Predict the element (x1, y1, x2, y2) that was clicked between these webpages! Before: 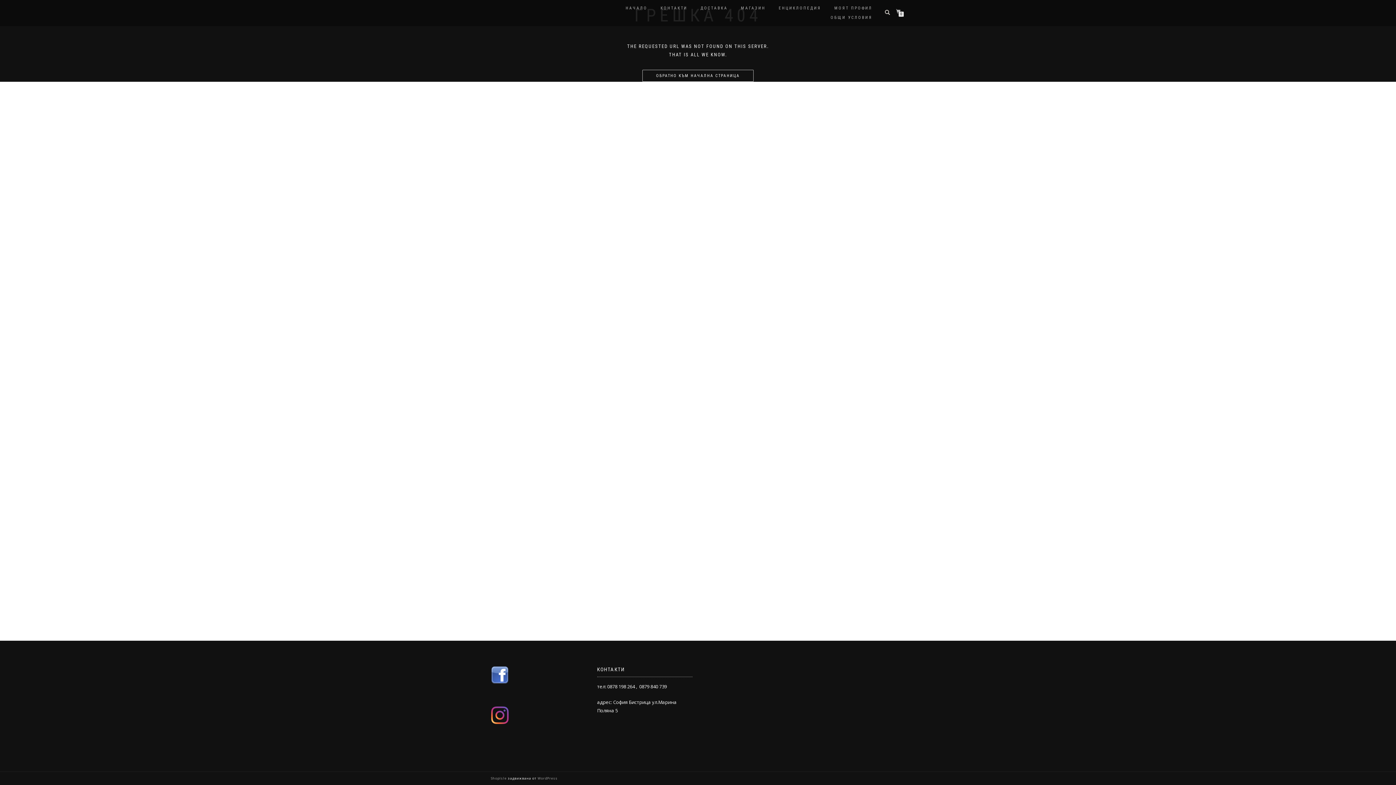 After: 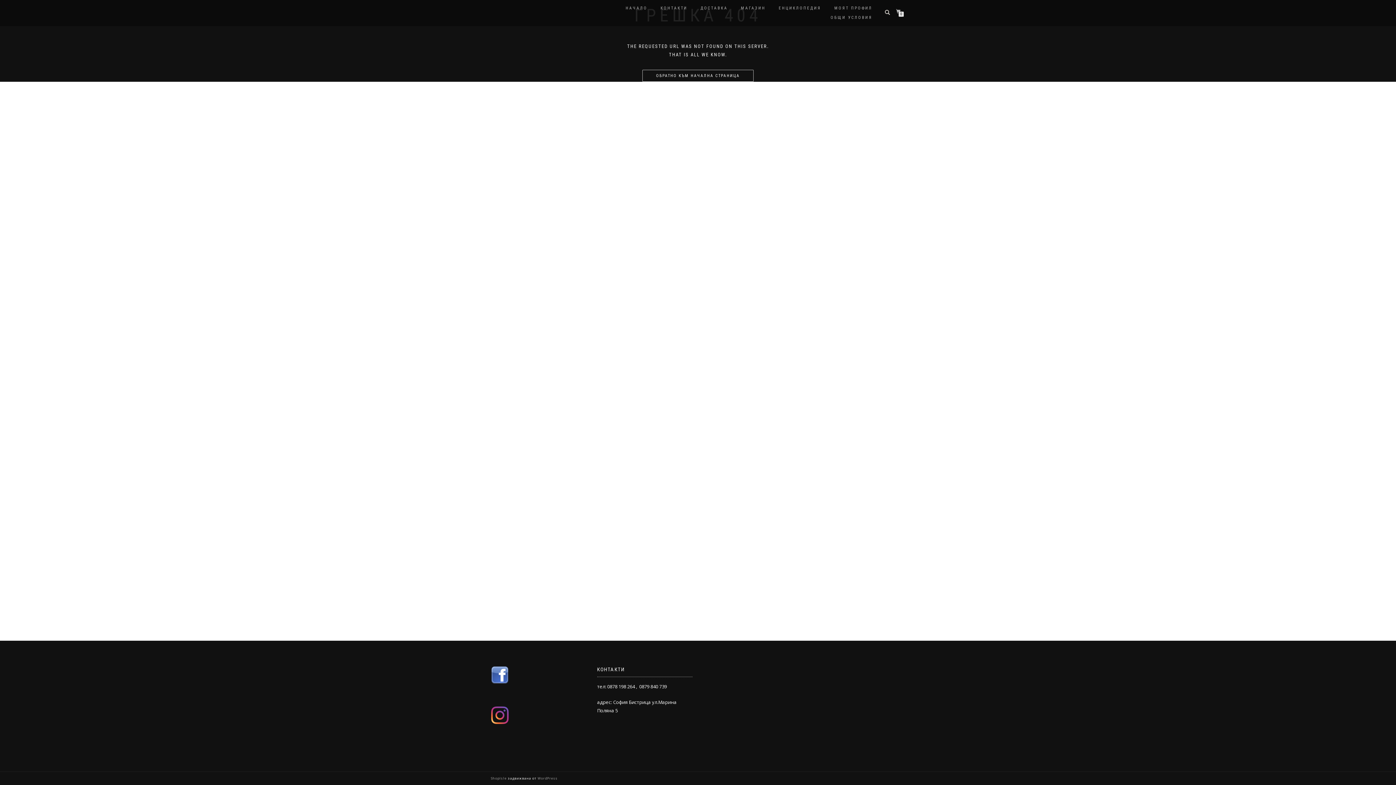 Action: bbox: (490, 671, 509, 678)